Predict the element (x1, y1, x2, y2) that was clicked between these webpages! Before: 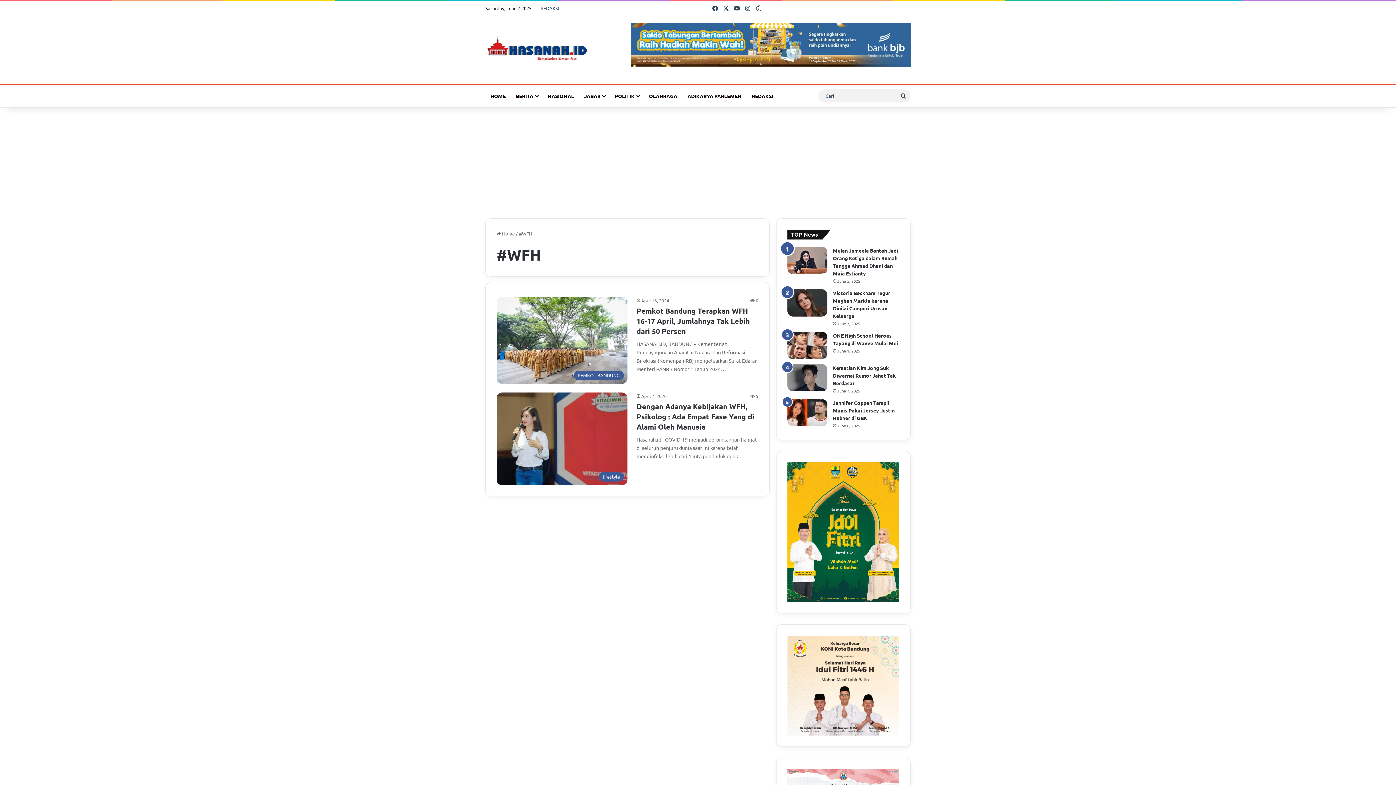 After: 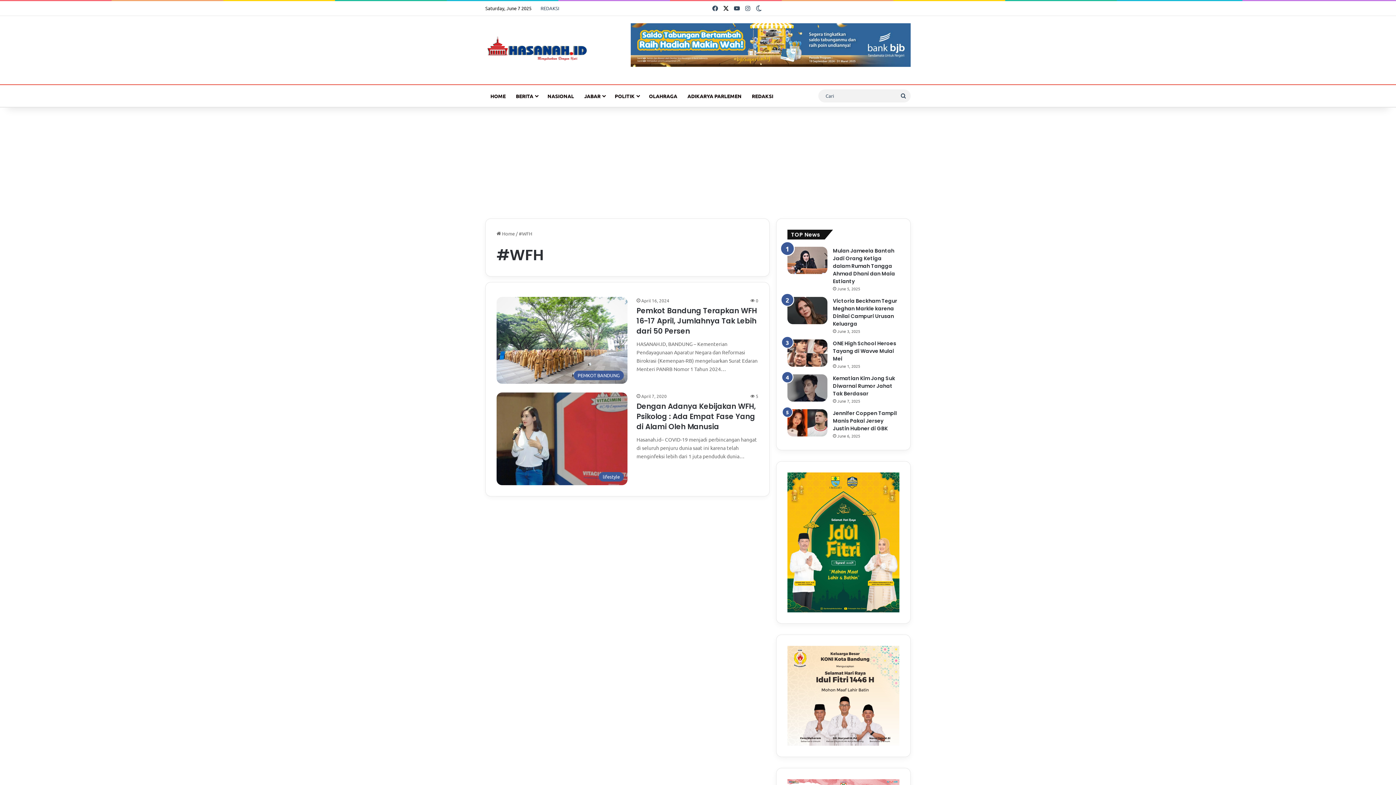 Action: bbox: (720, 1, 731, 15) label: X